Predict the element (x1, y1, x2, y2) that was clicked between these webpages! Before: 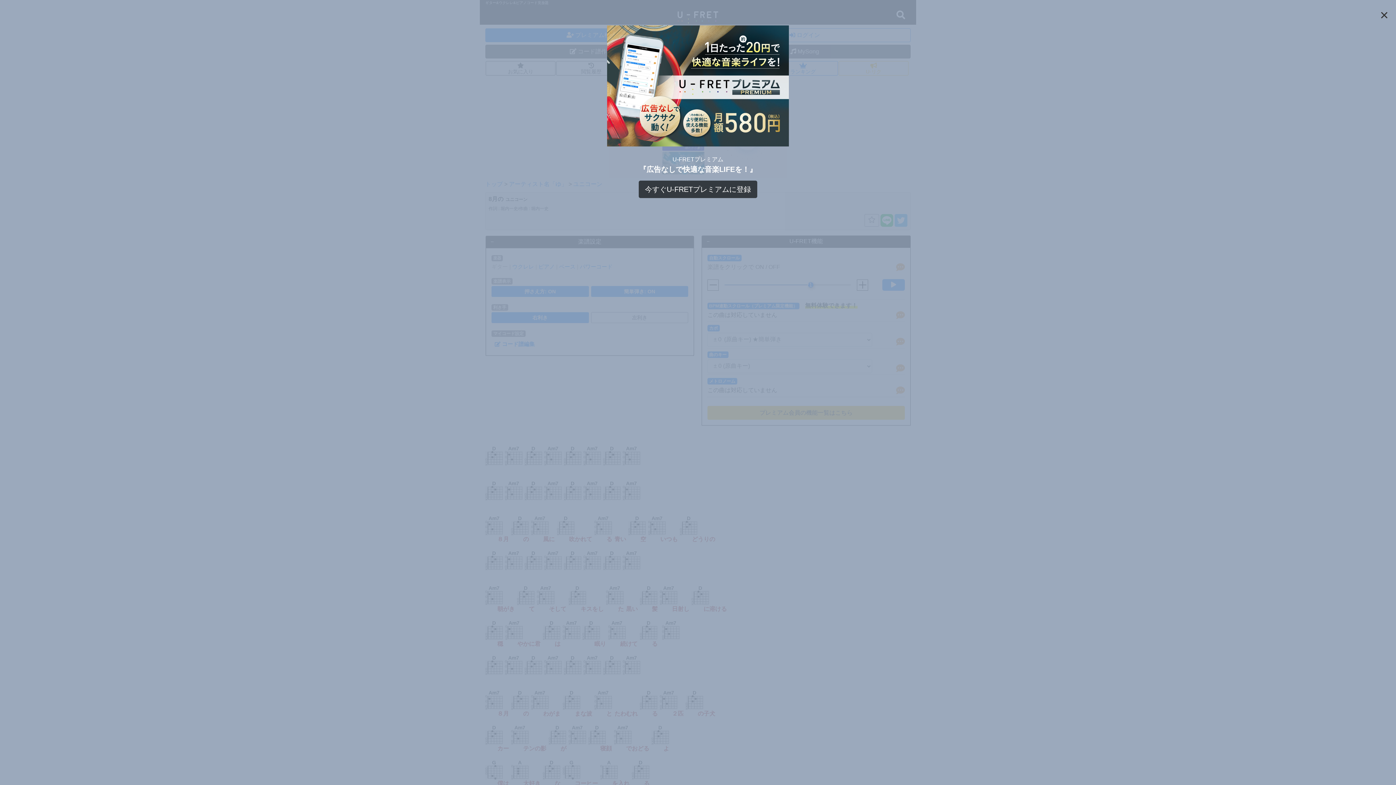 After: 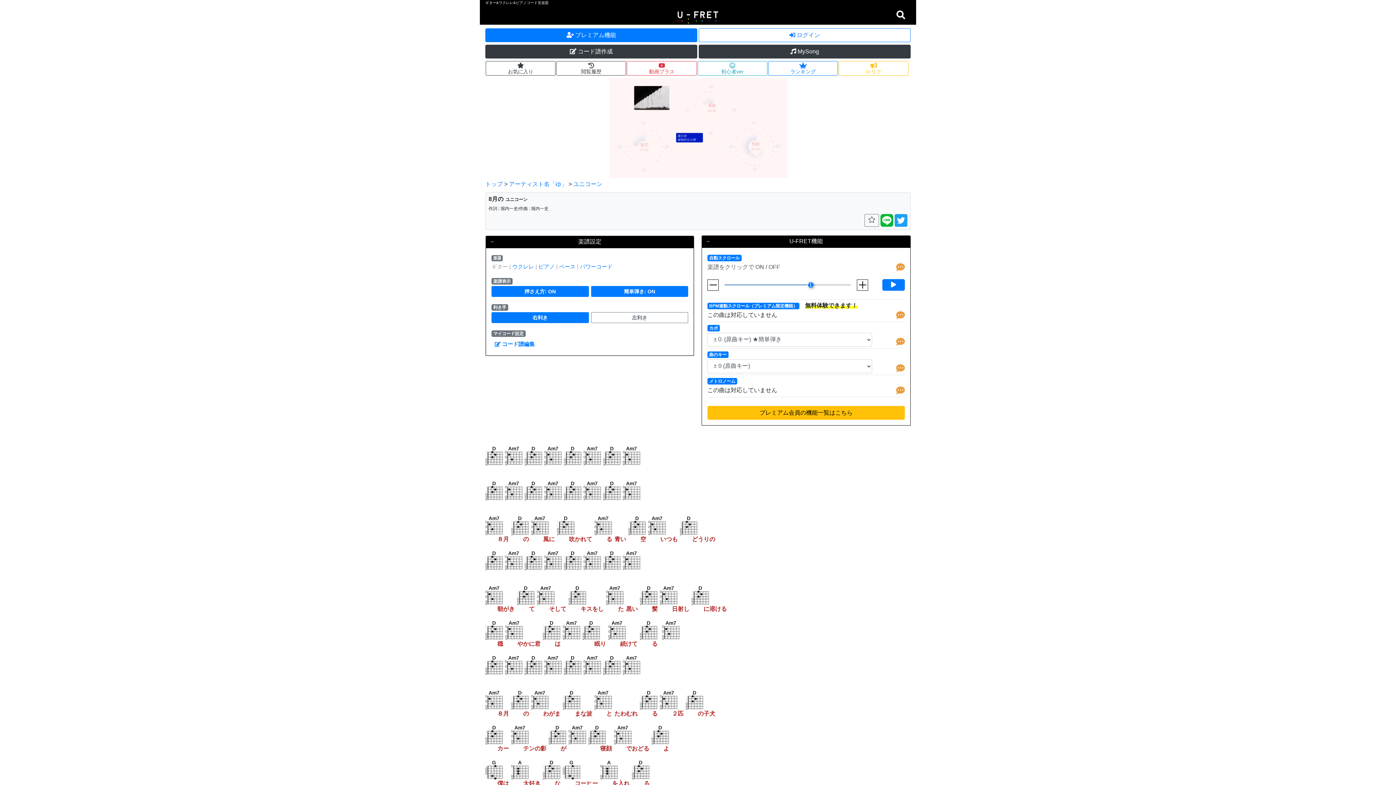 Action: bbox: (1378, 3, 1390, 26) label: ×